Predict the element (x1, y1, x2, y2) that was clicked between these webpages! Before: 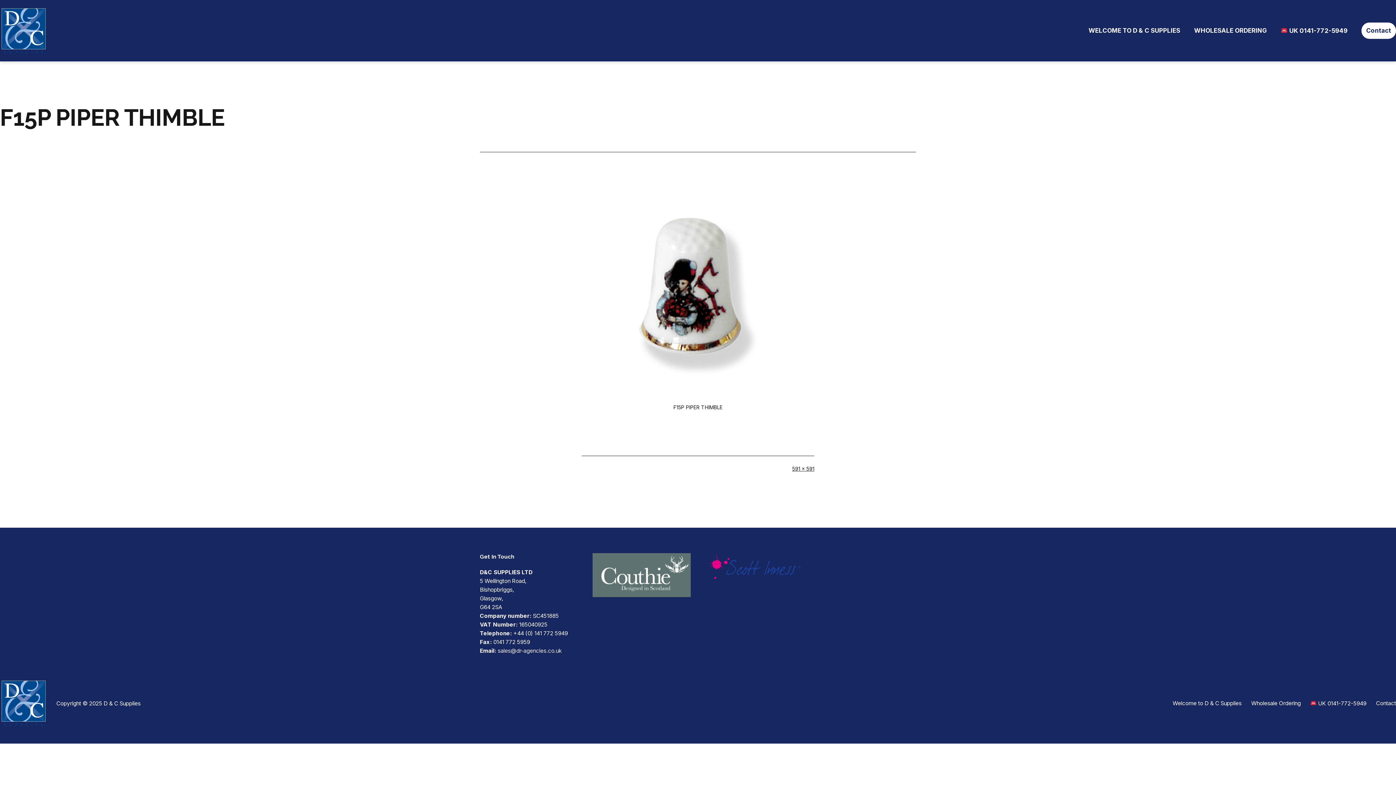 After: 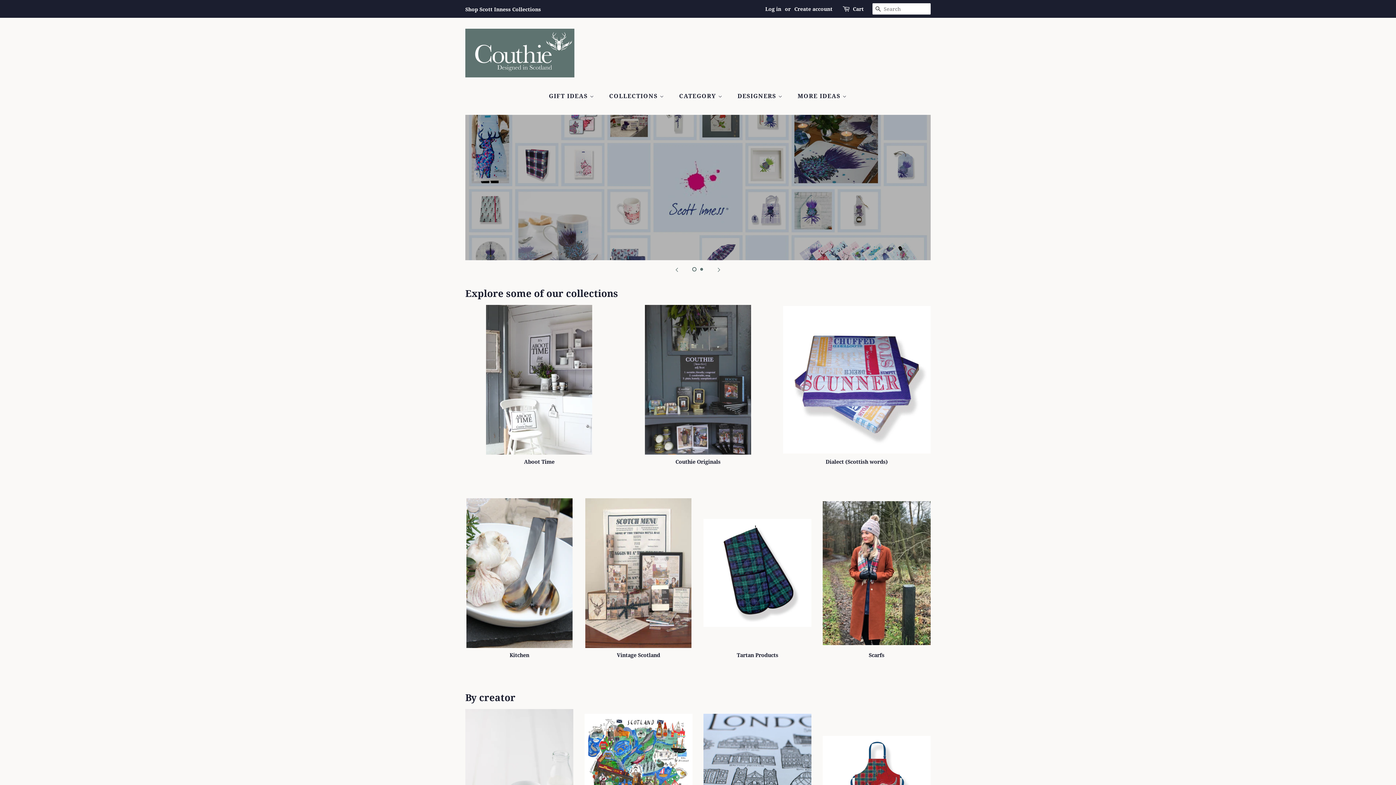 Action: bbox: (705, 553, 803, 579)